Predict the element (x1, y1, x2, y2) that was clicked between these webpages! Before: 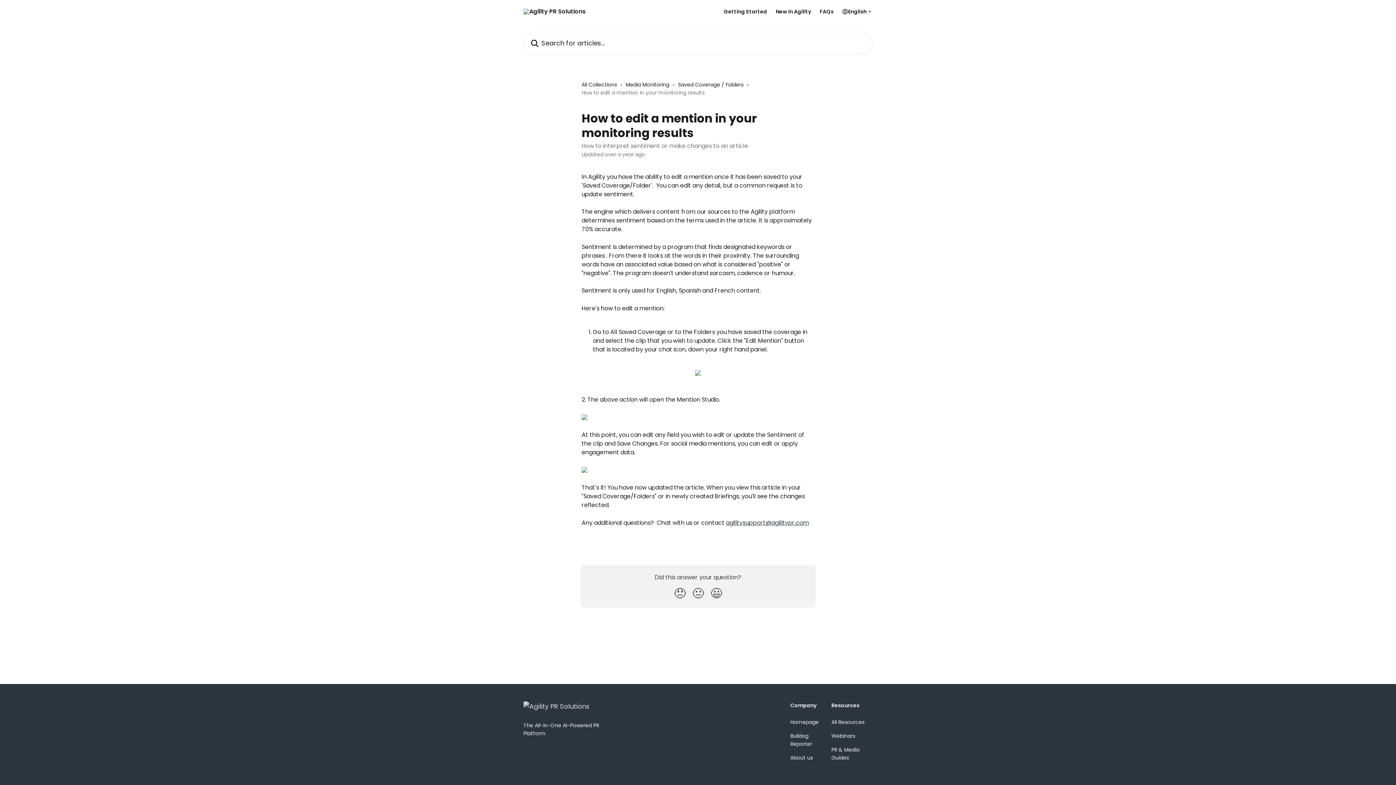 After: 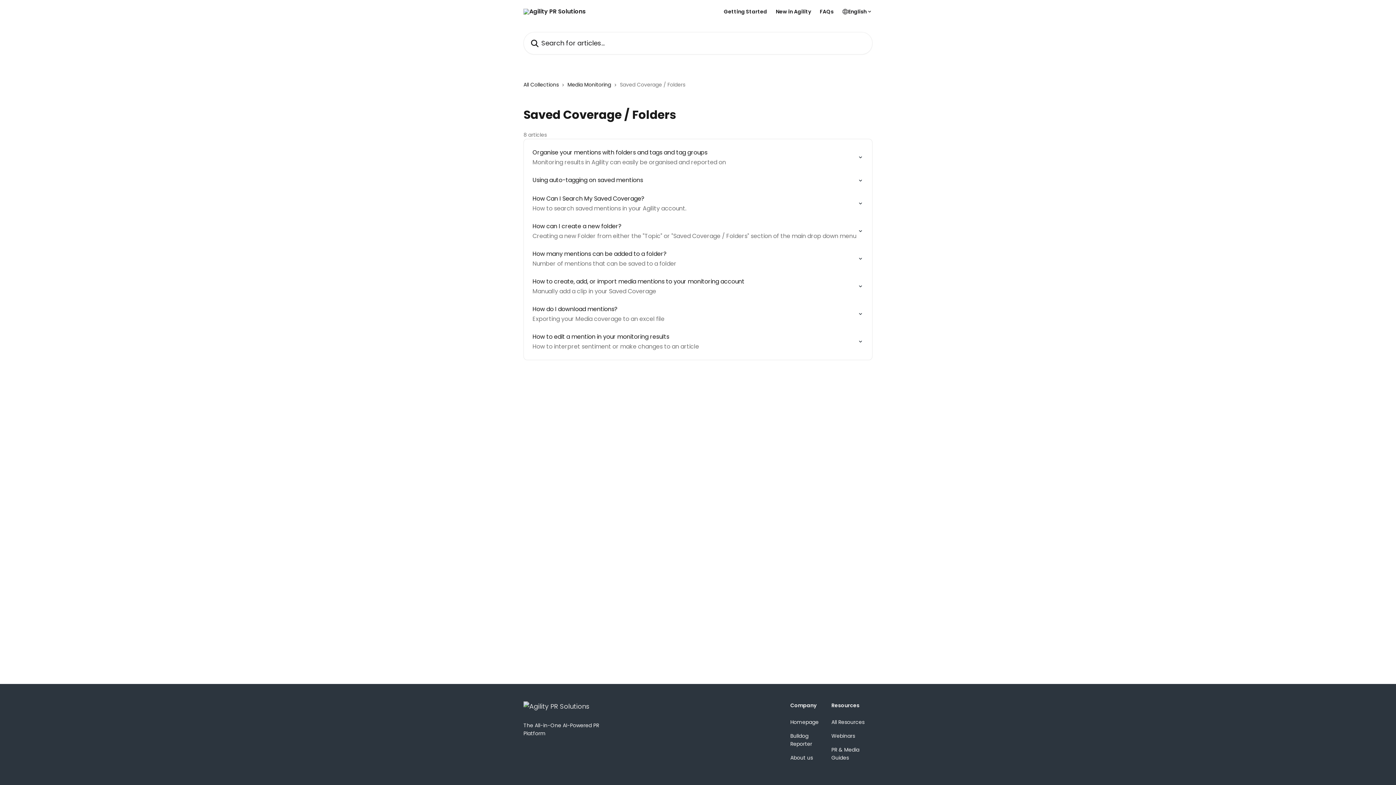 Action: label: Saved Coverage / Folders bbox: (678, 80, 746, 88)